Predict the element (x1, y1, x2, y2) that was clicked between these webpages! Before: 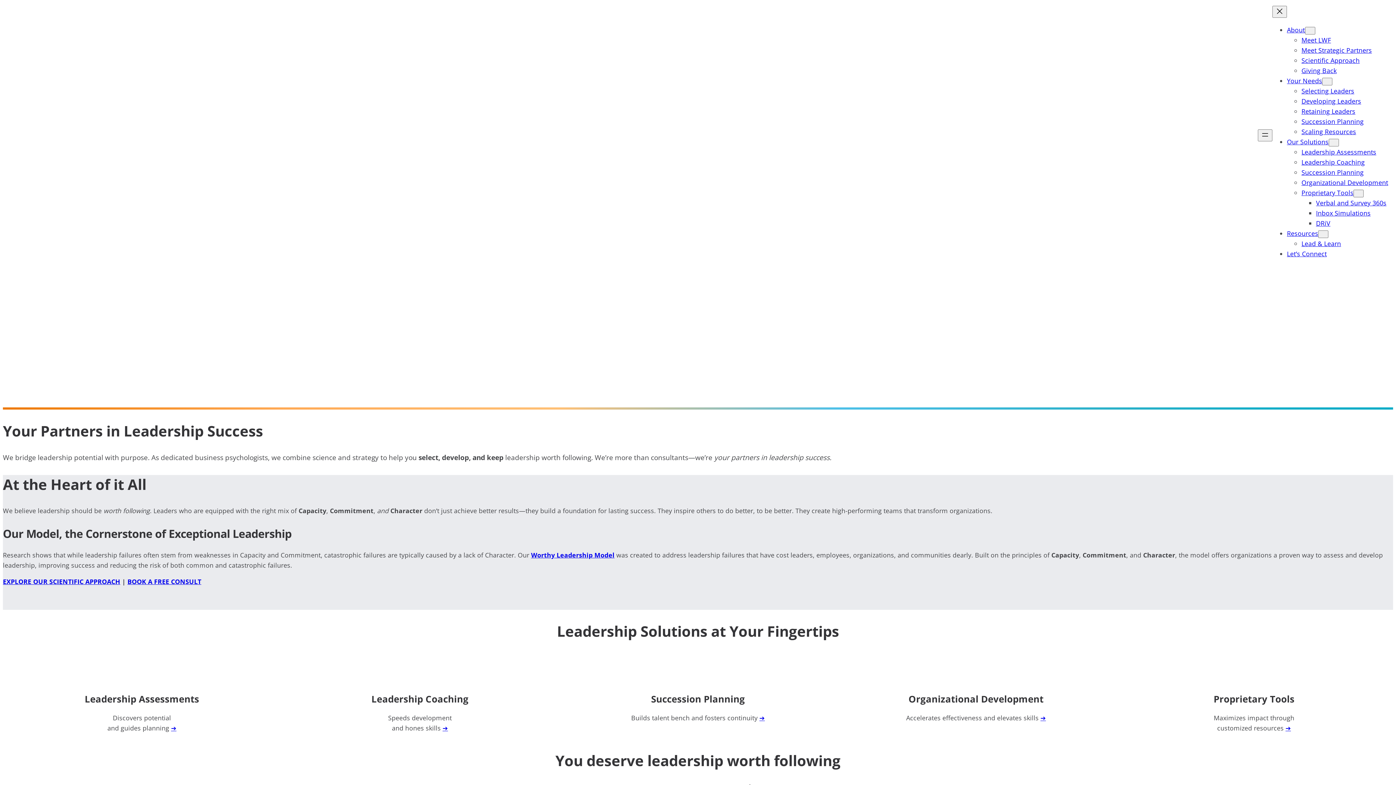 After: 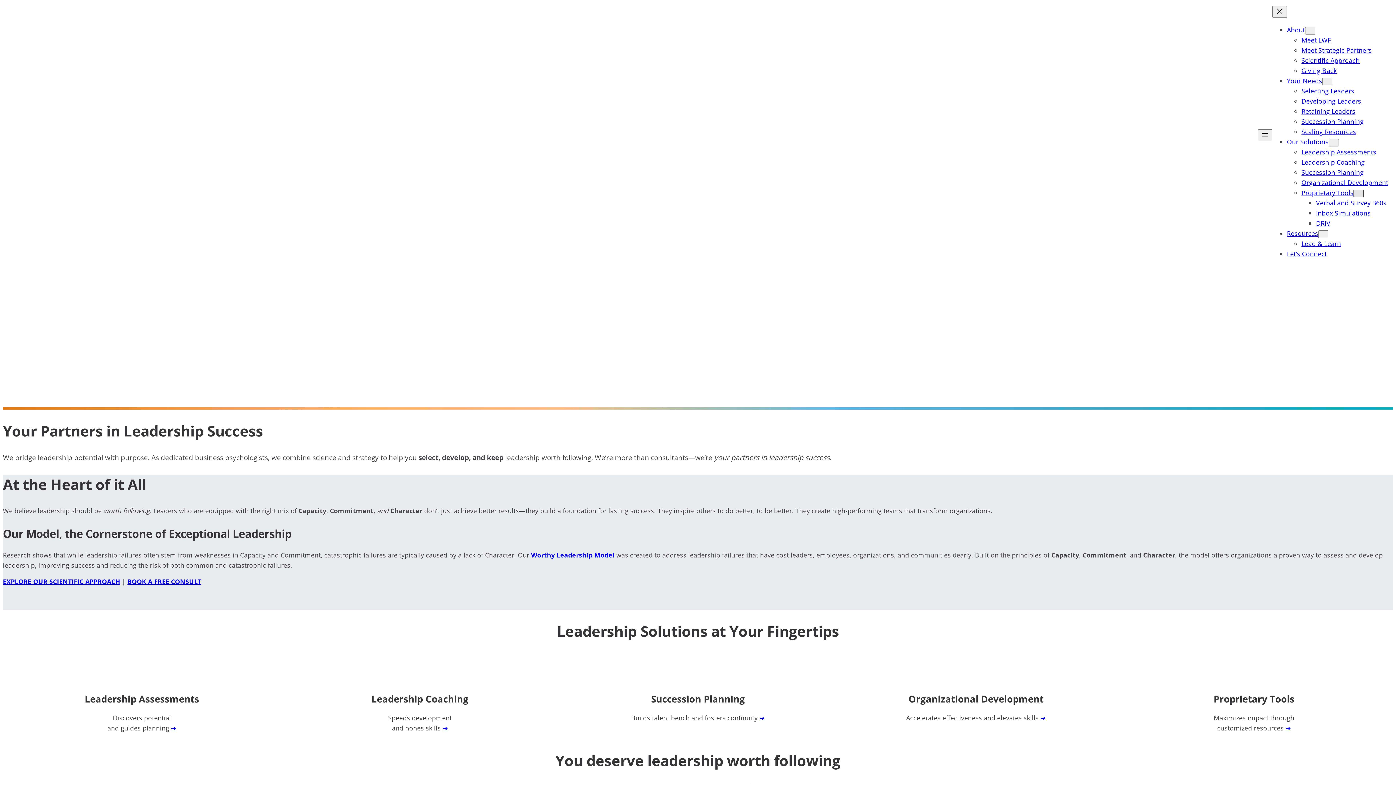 Action: label: Proprietary Tools submenu bbox: (1353, 189, 1364, 197)